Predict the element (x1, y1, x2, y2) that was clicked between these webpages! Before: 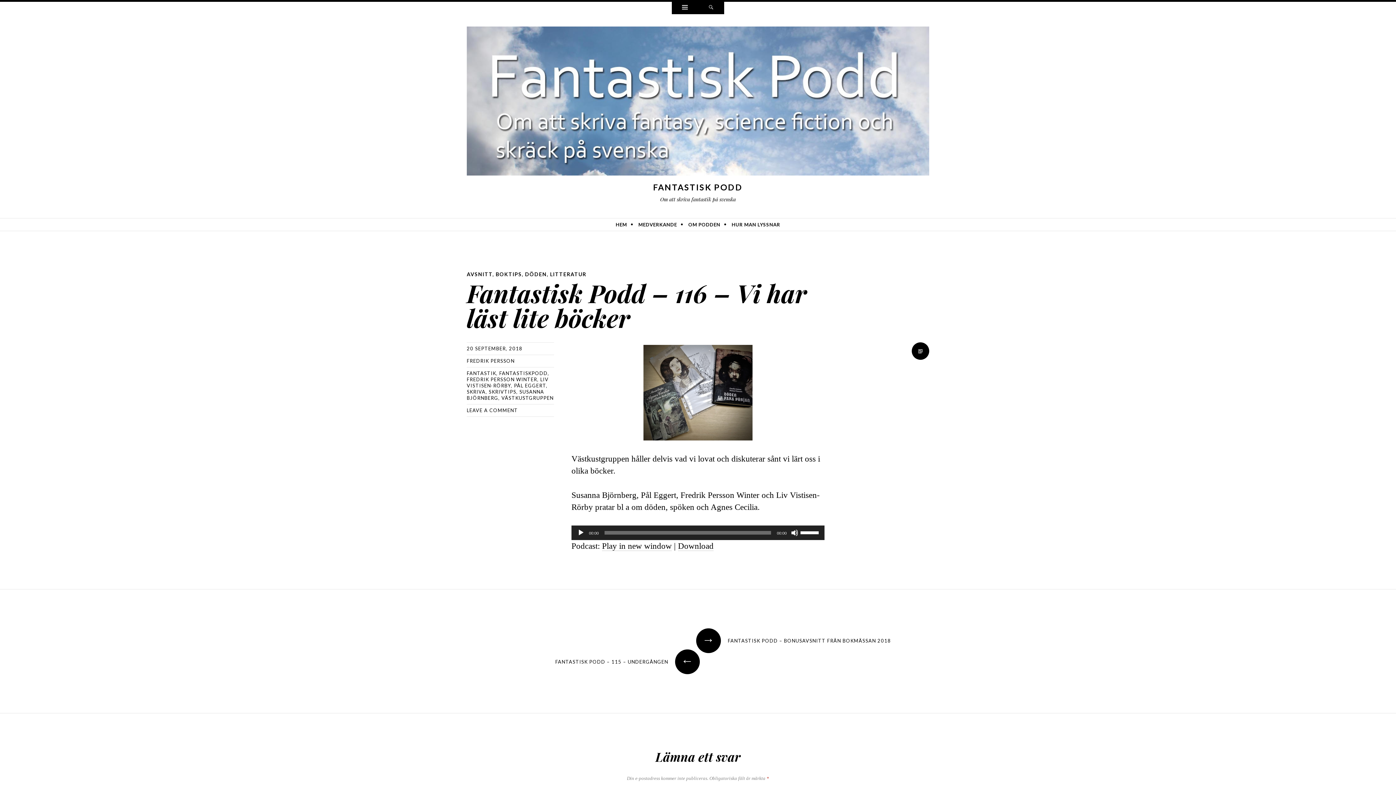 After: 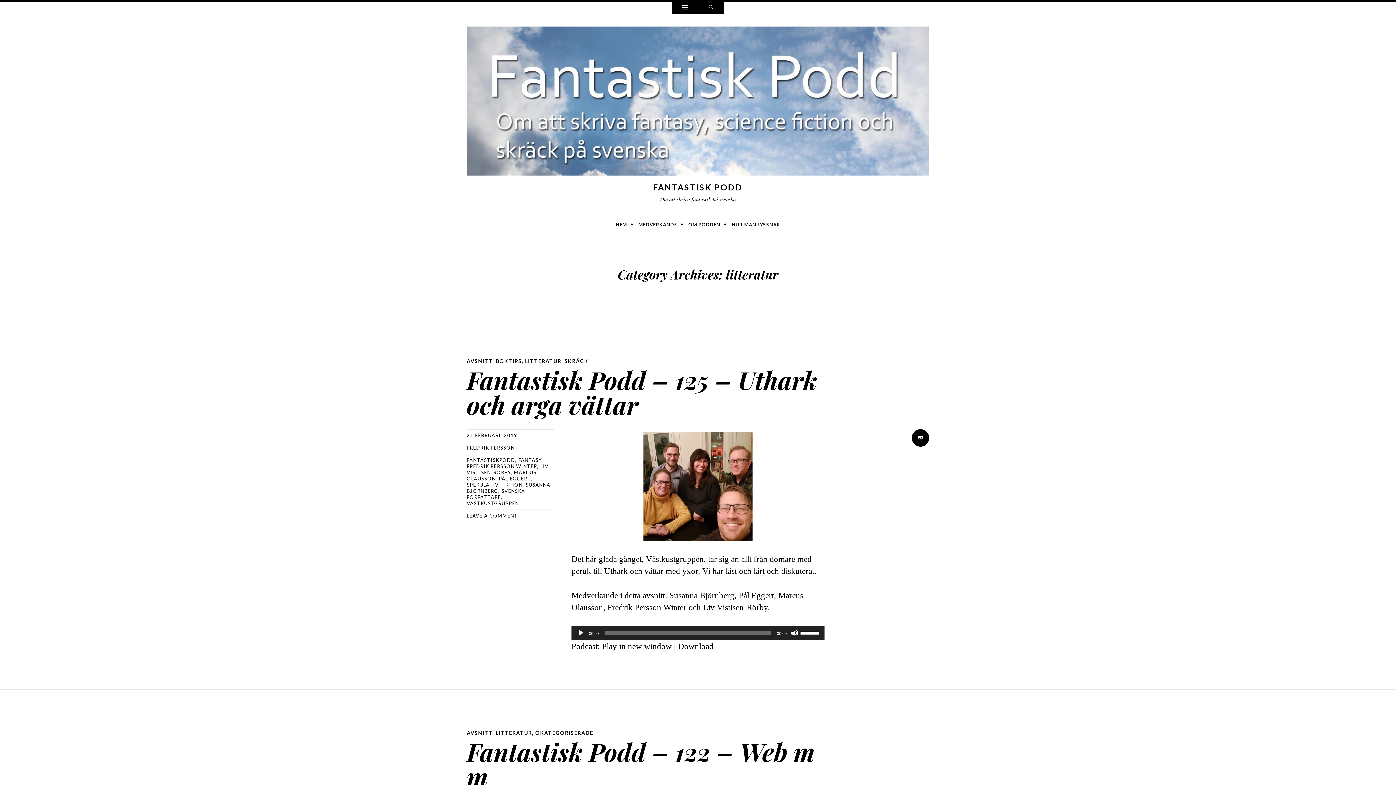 Action: label: LITTERATUR bbox: (550, 271, 586, 277)